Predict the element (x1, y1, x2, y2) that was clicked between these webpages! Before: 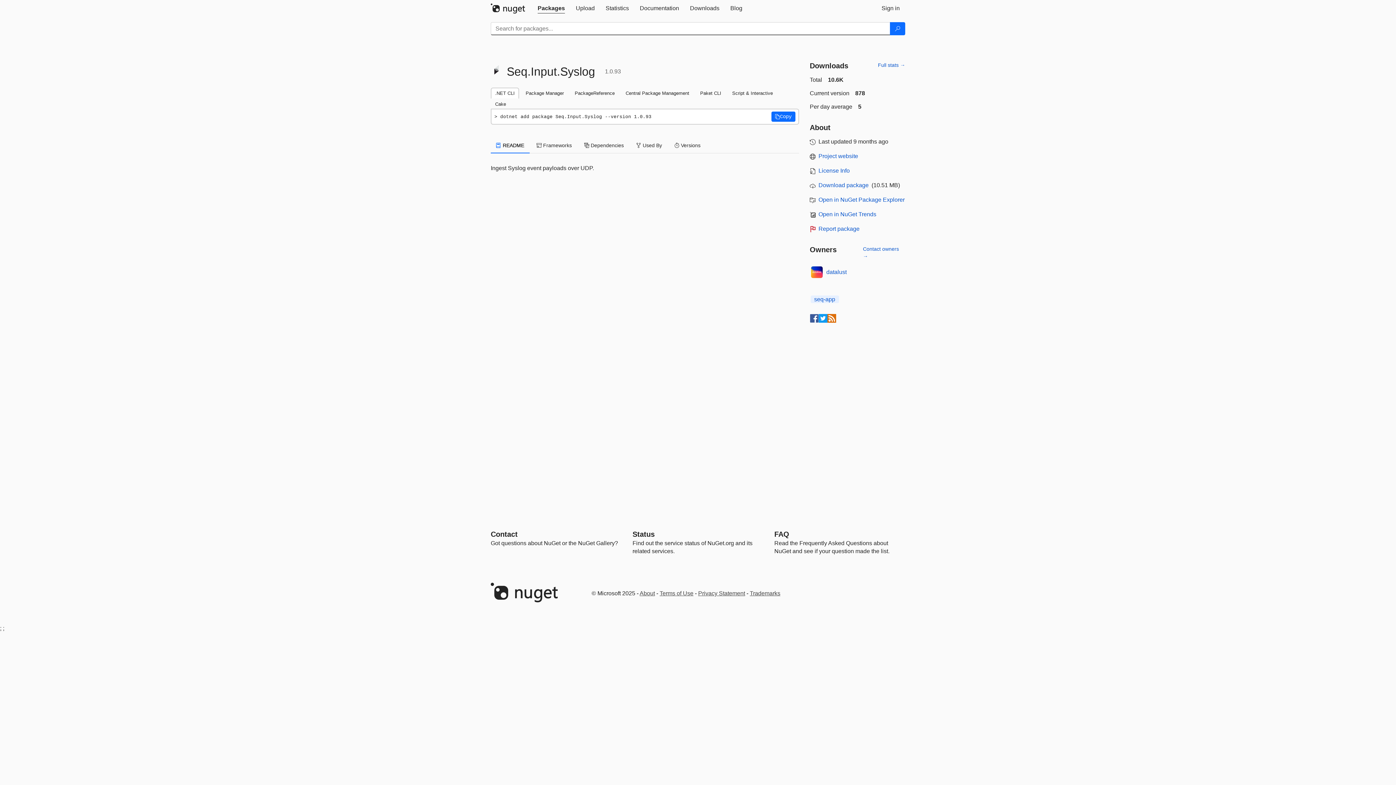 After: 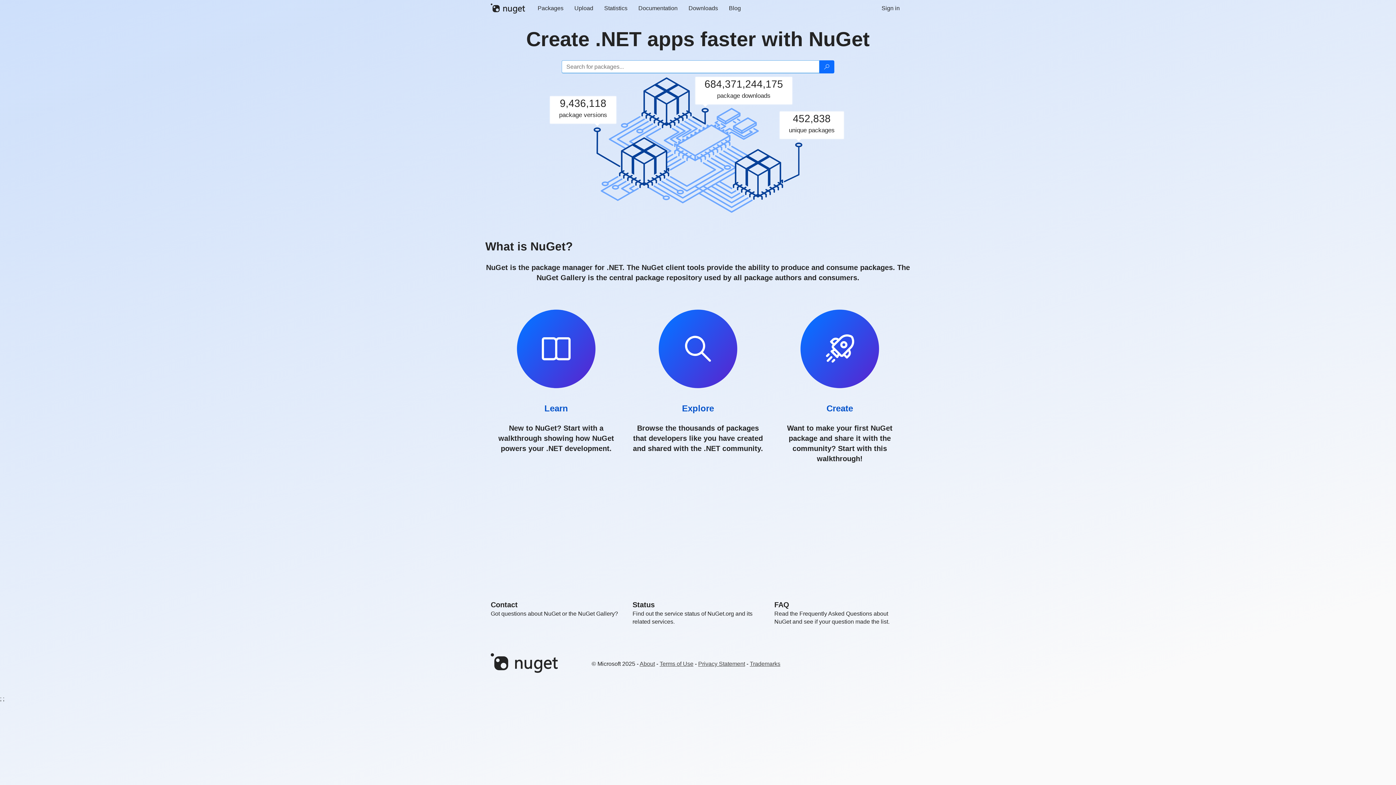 Action: bbox: (490, 3, 532, 13)